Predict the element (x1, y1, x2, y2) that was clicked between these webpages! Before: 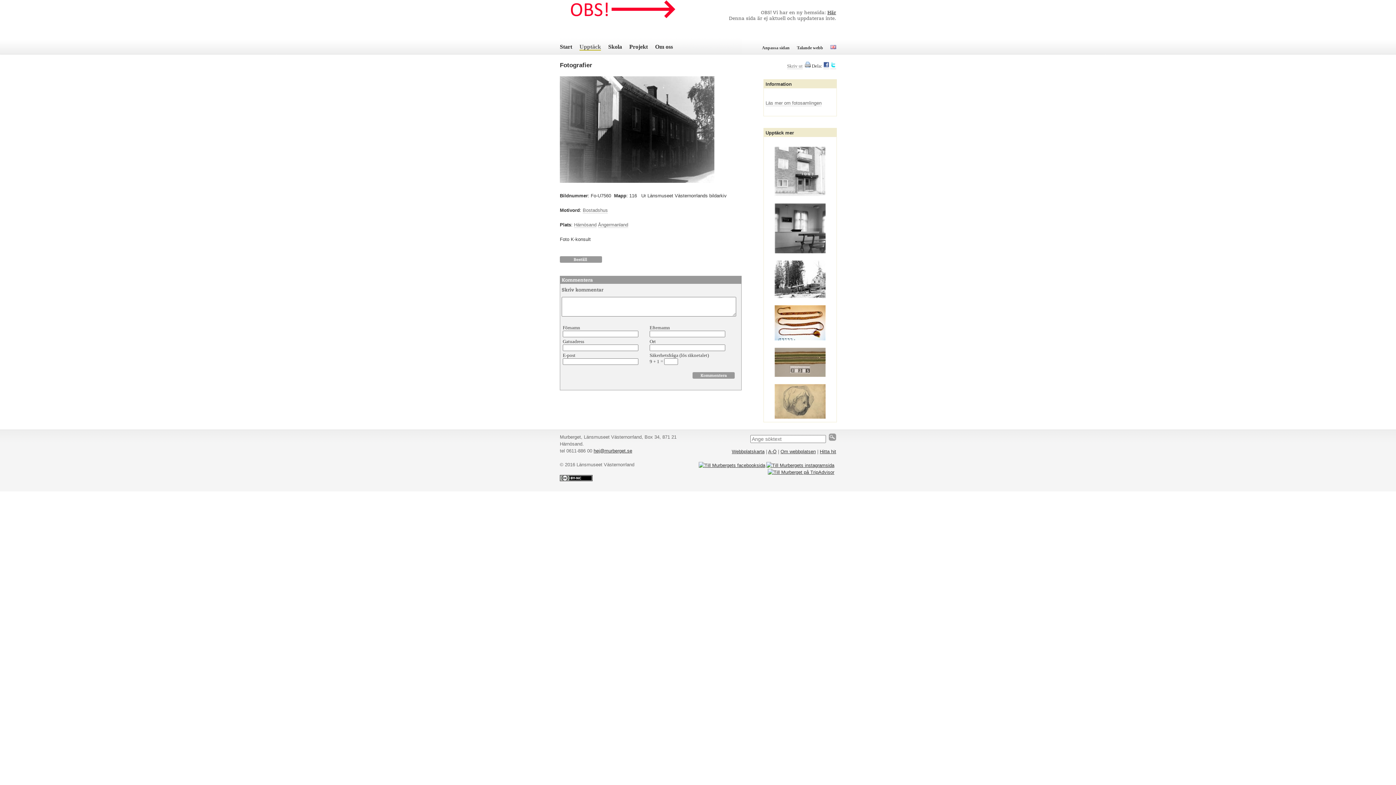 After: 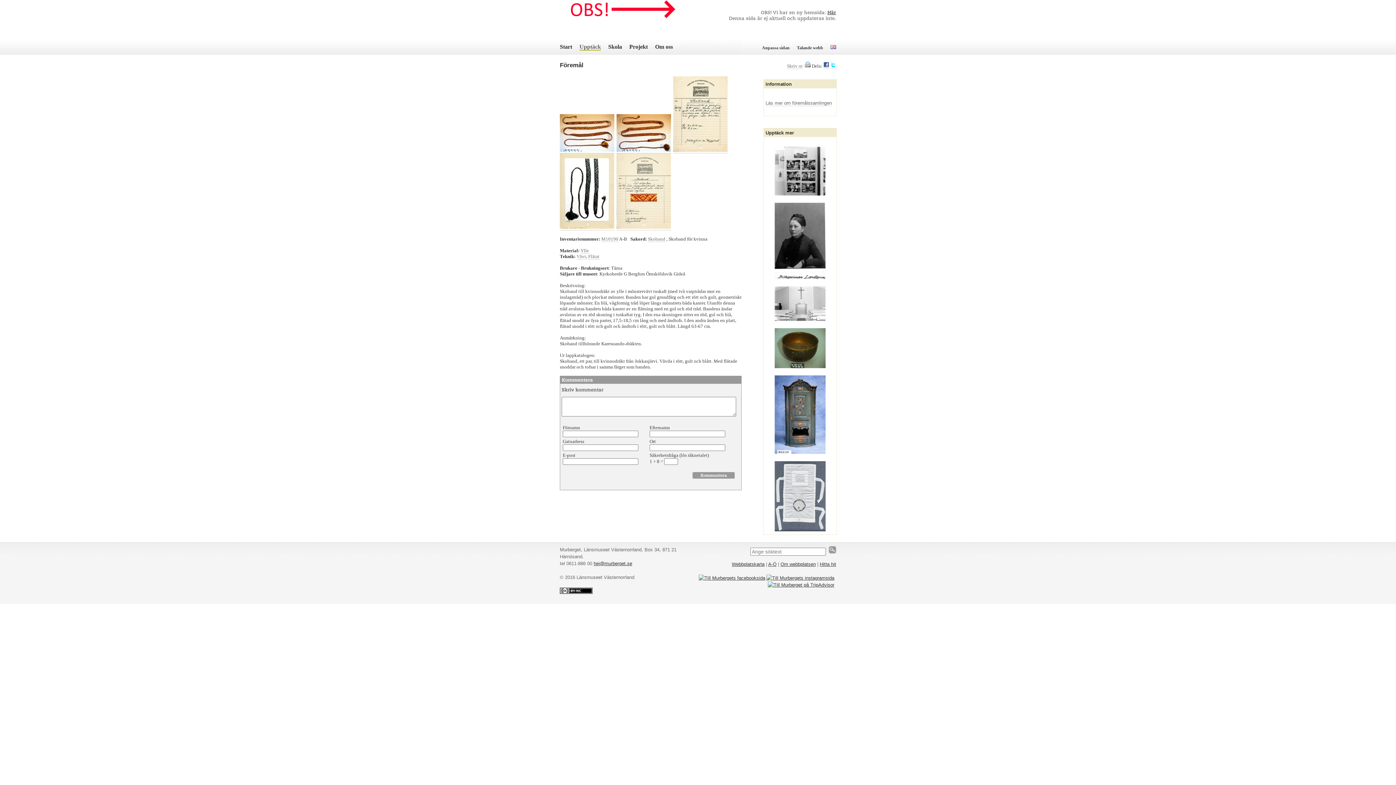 Action: bbox: (774, 336, 825, 341)